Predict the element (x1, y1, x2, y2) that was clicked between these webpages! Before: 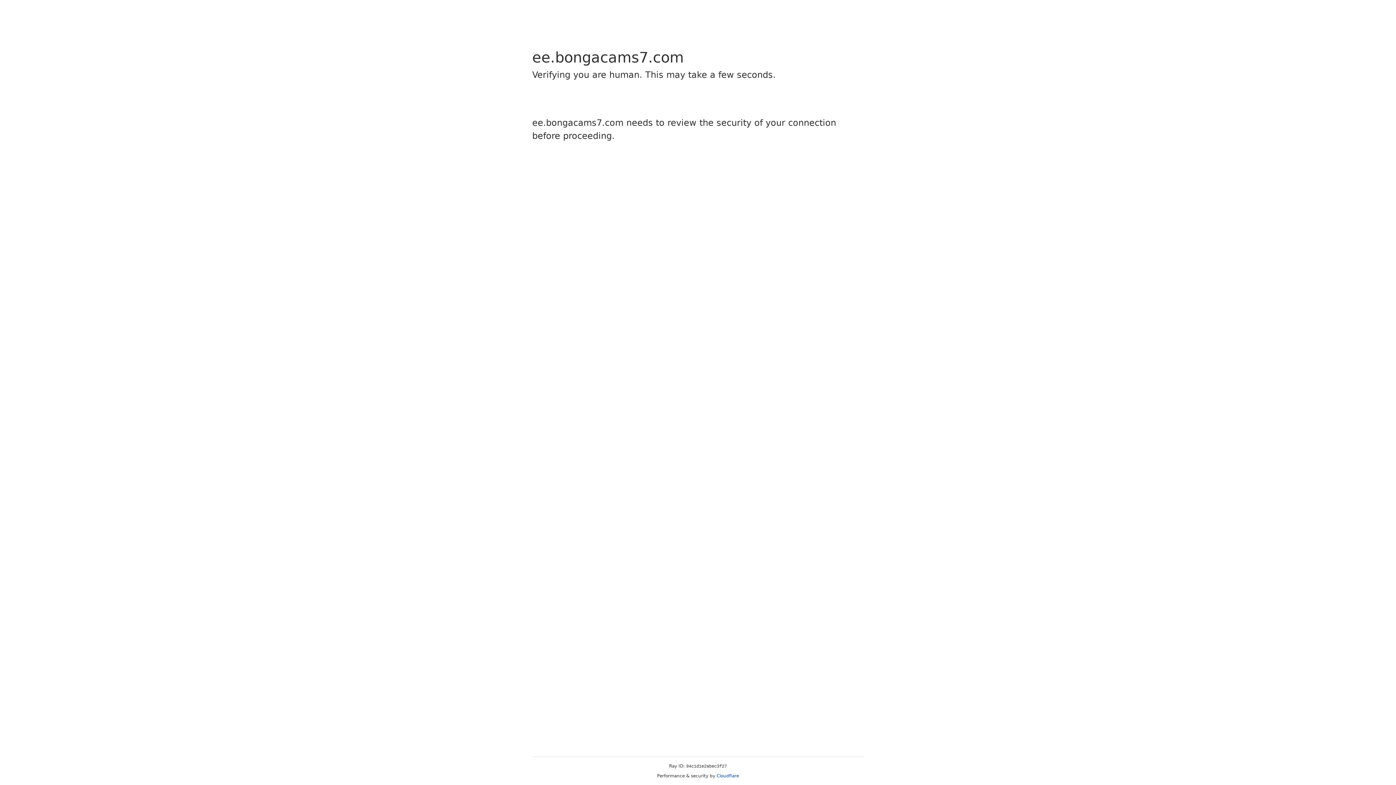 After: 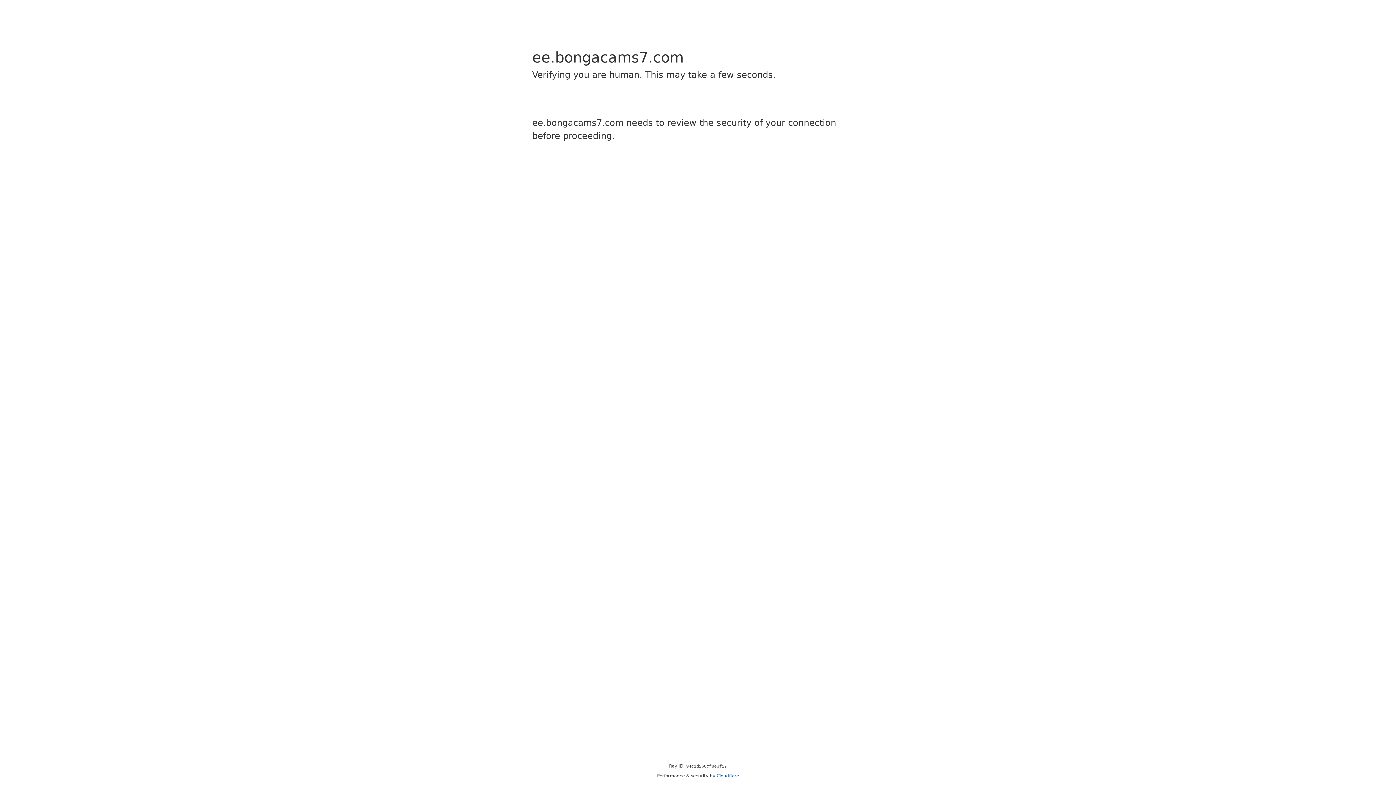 Action: label: Cloudflare bbox: (716, 773, 739, 778)